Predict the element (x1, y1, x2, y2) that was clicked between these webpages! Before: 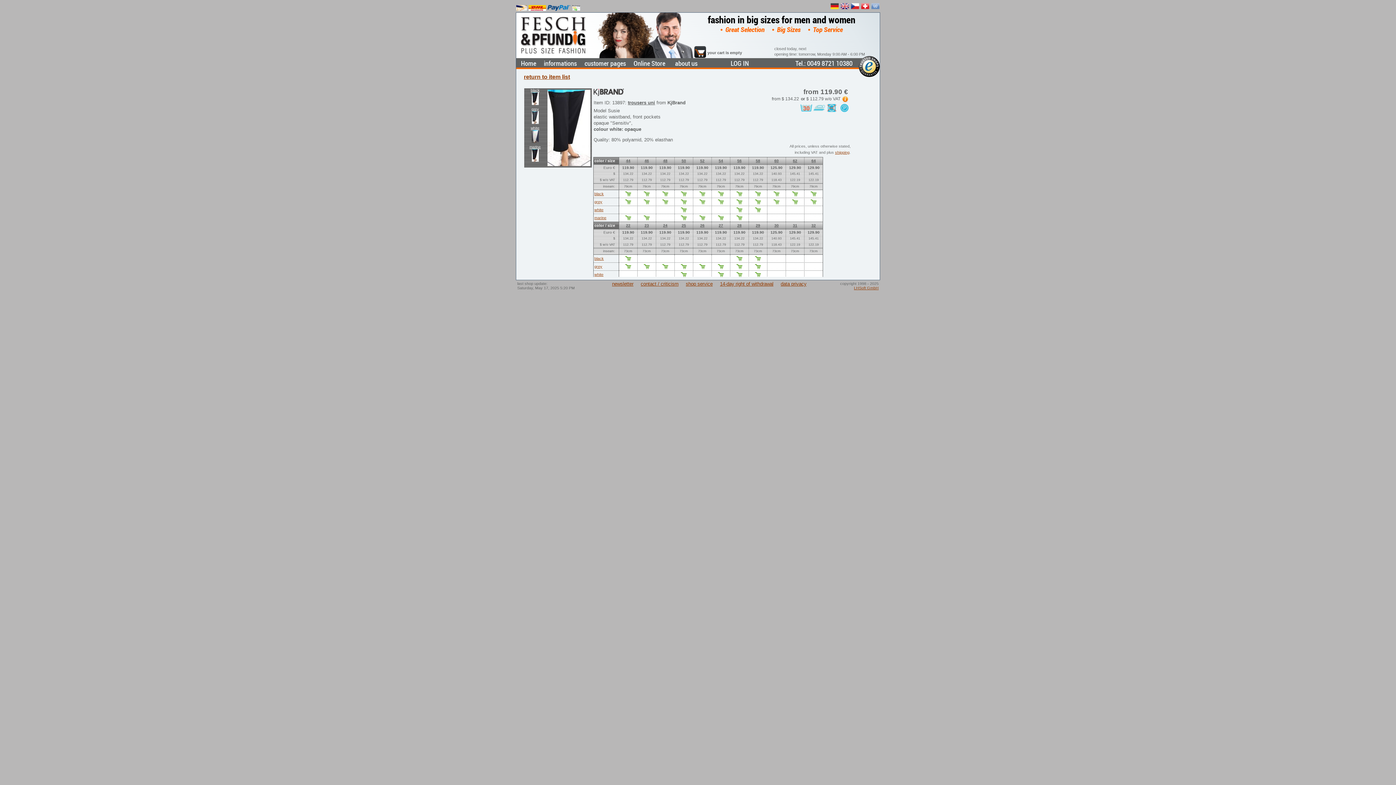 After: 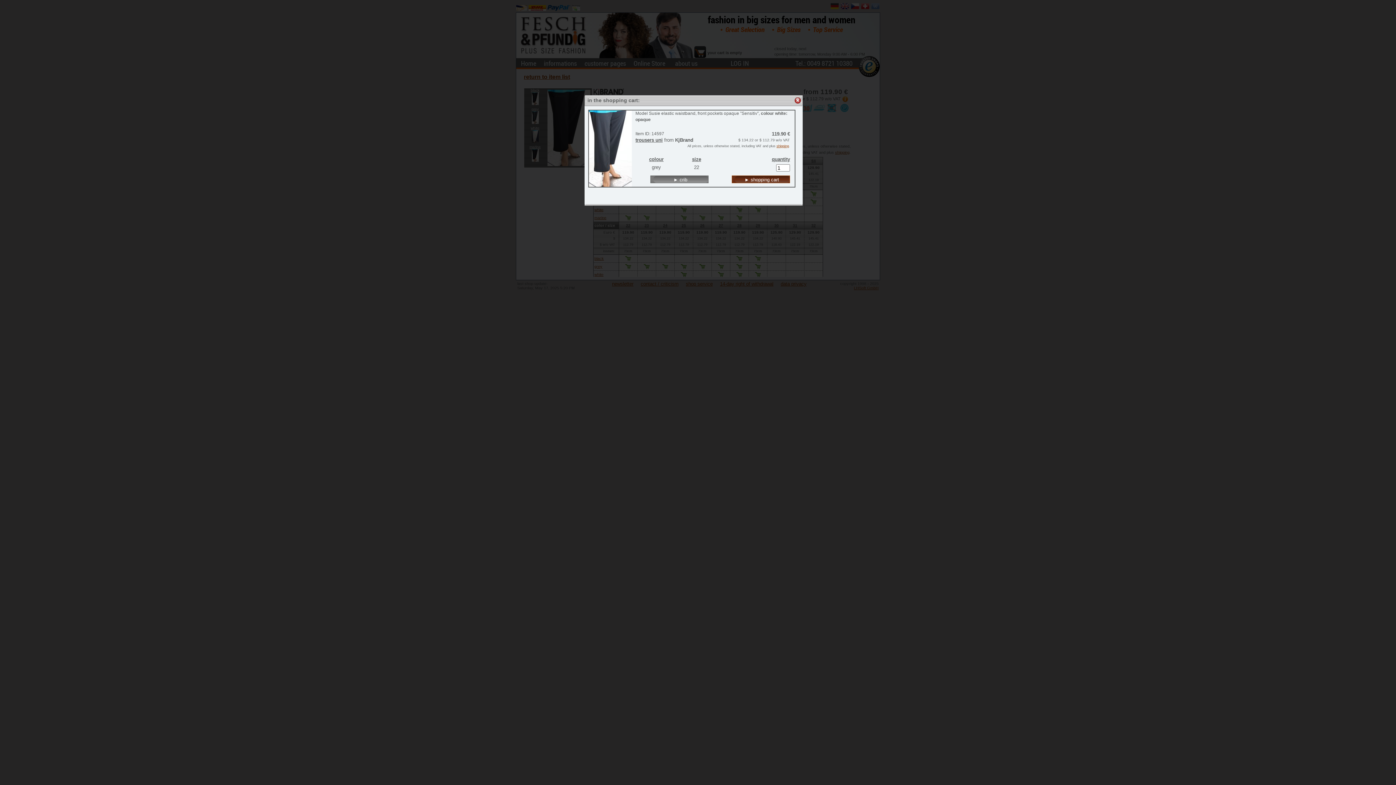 Action: bbox: (625, 265, 631, 270)